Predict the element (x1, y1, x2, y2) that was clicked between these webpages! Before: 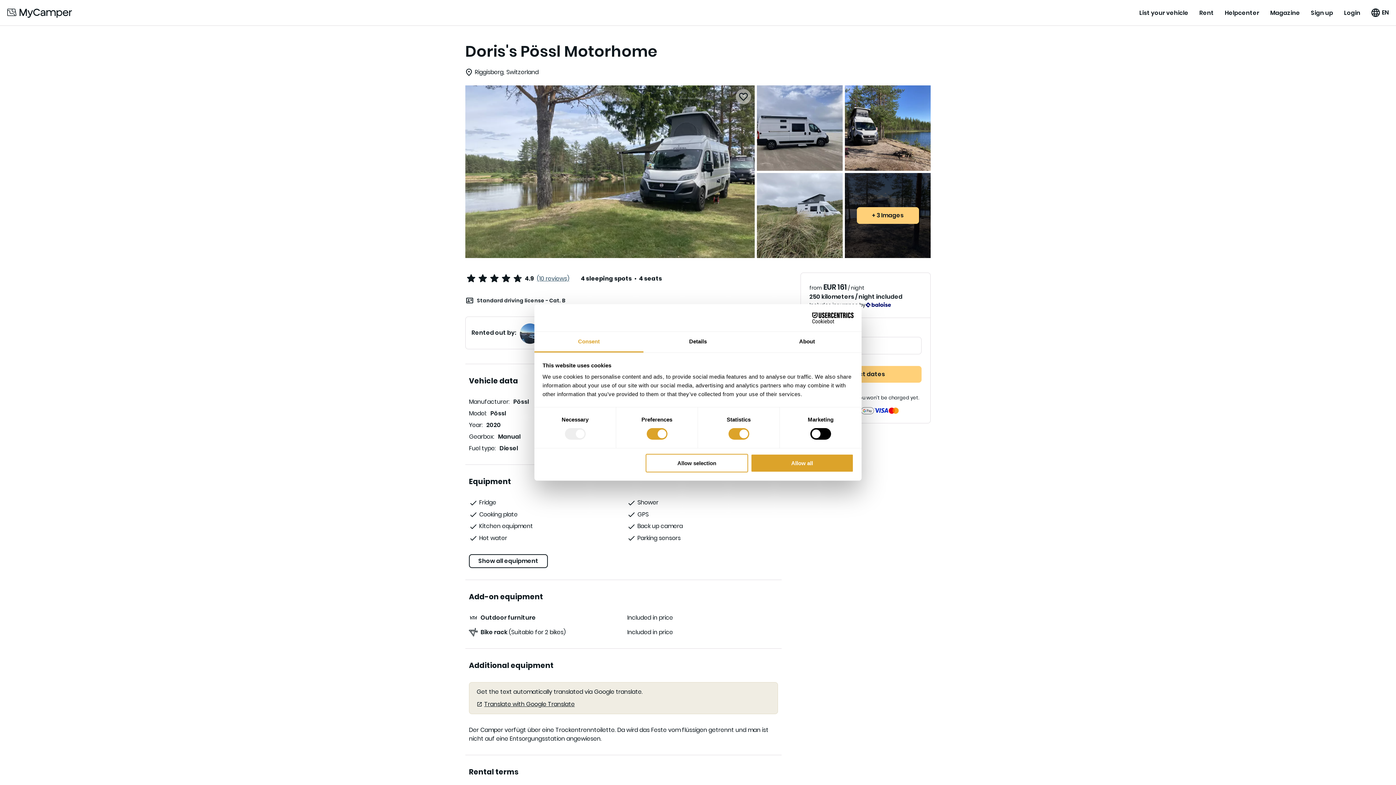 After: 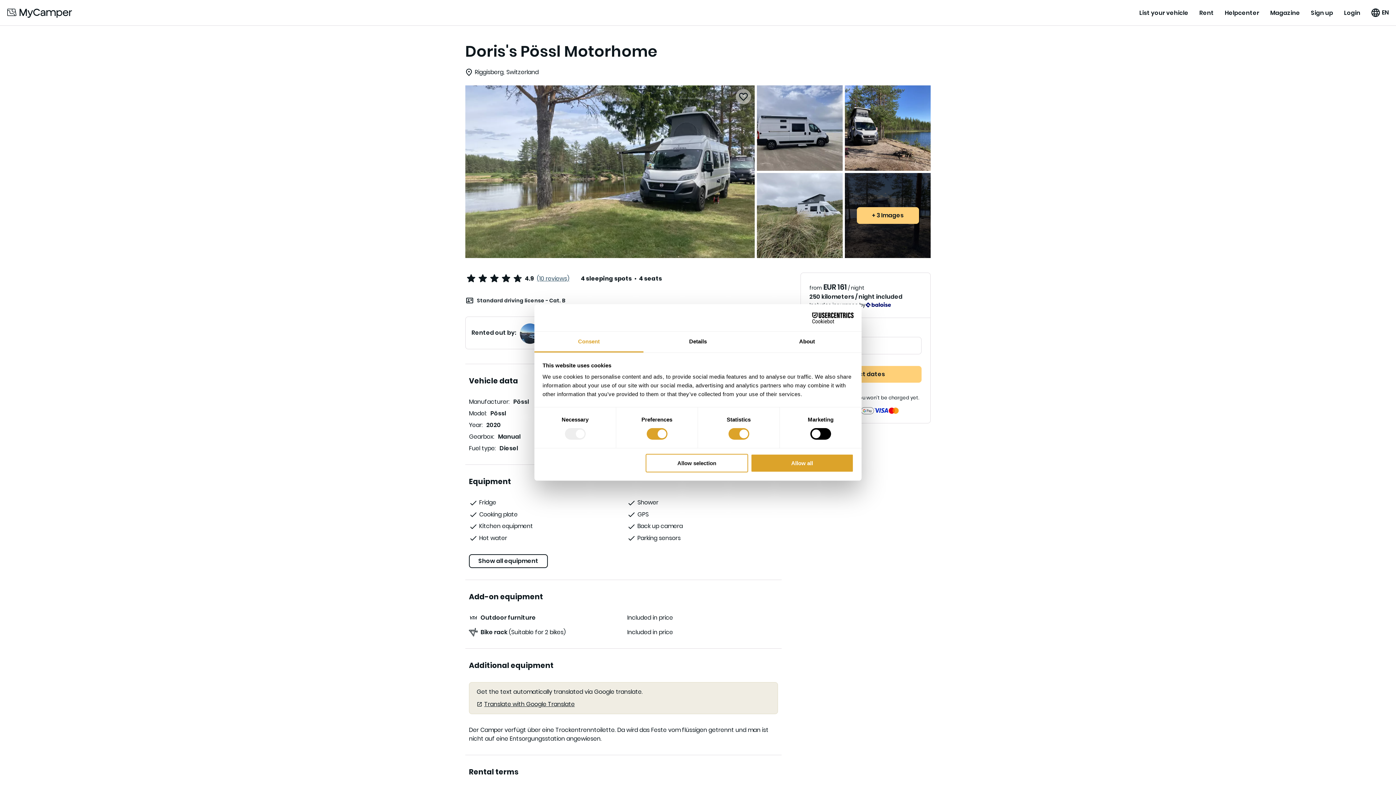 Action: bbox: (476, 700, 574, 708) label: Translate with Google Translate